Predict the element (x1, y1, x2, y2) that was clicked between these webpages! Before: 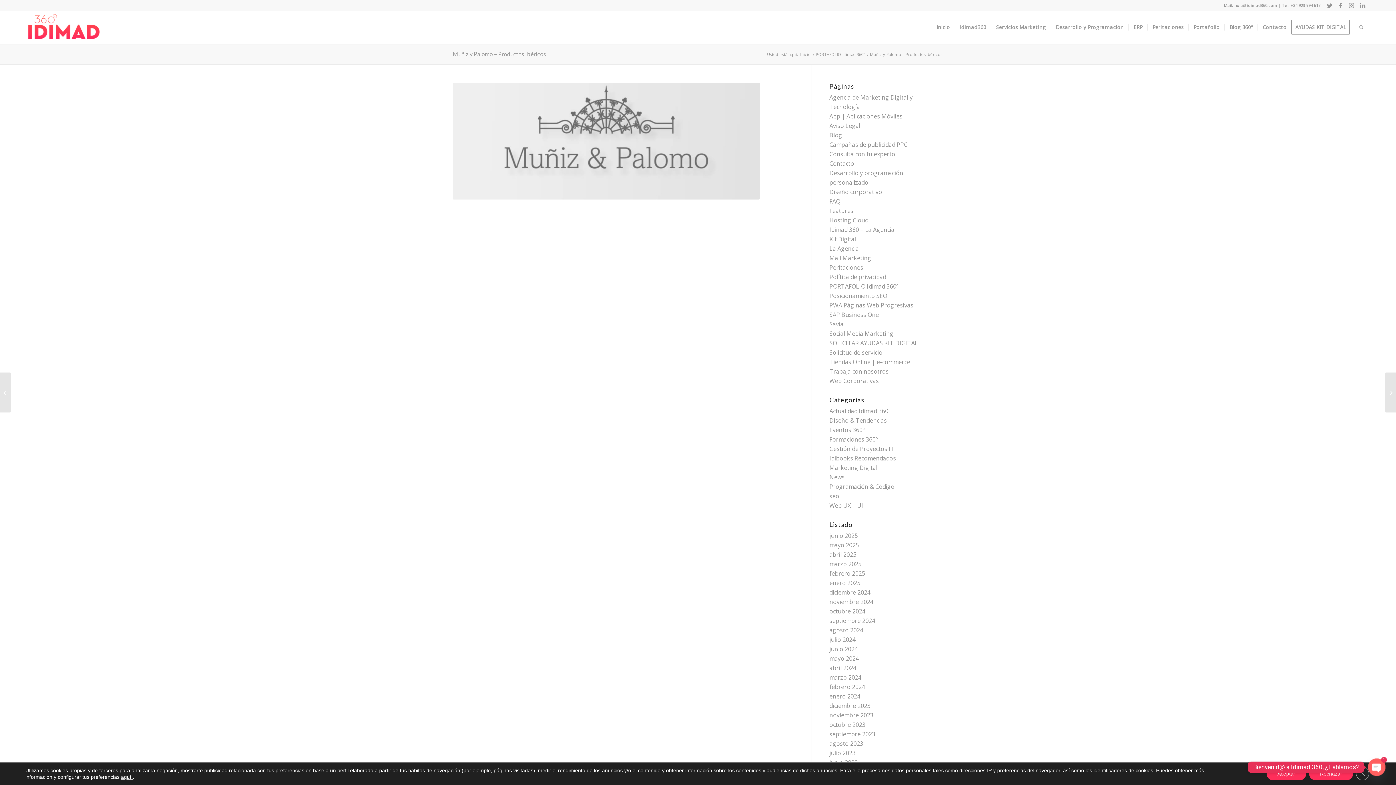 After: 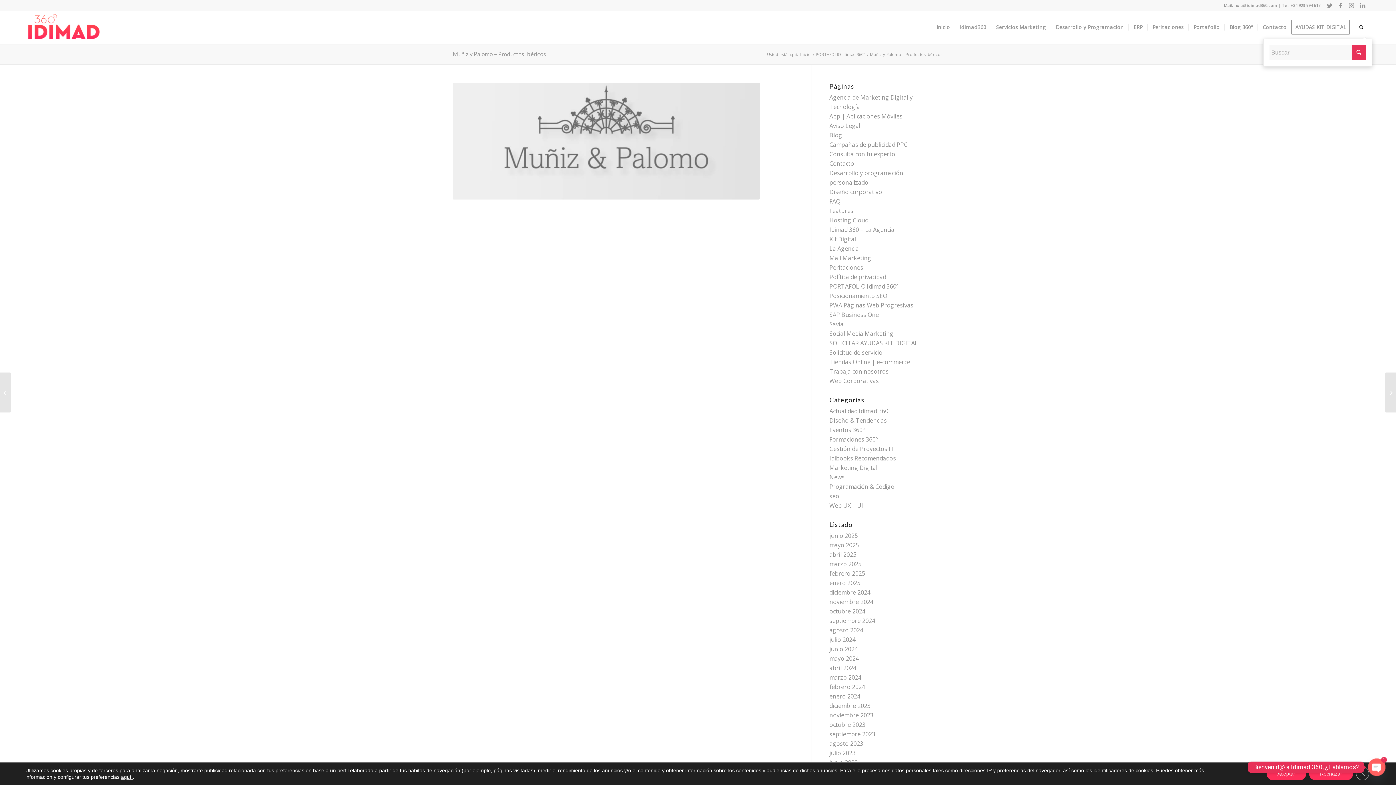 Action: bbox: (1354, 10, 1368, 43) label: Buscar